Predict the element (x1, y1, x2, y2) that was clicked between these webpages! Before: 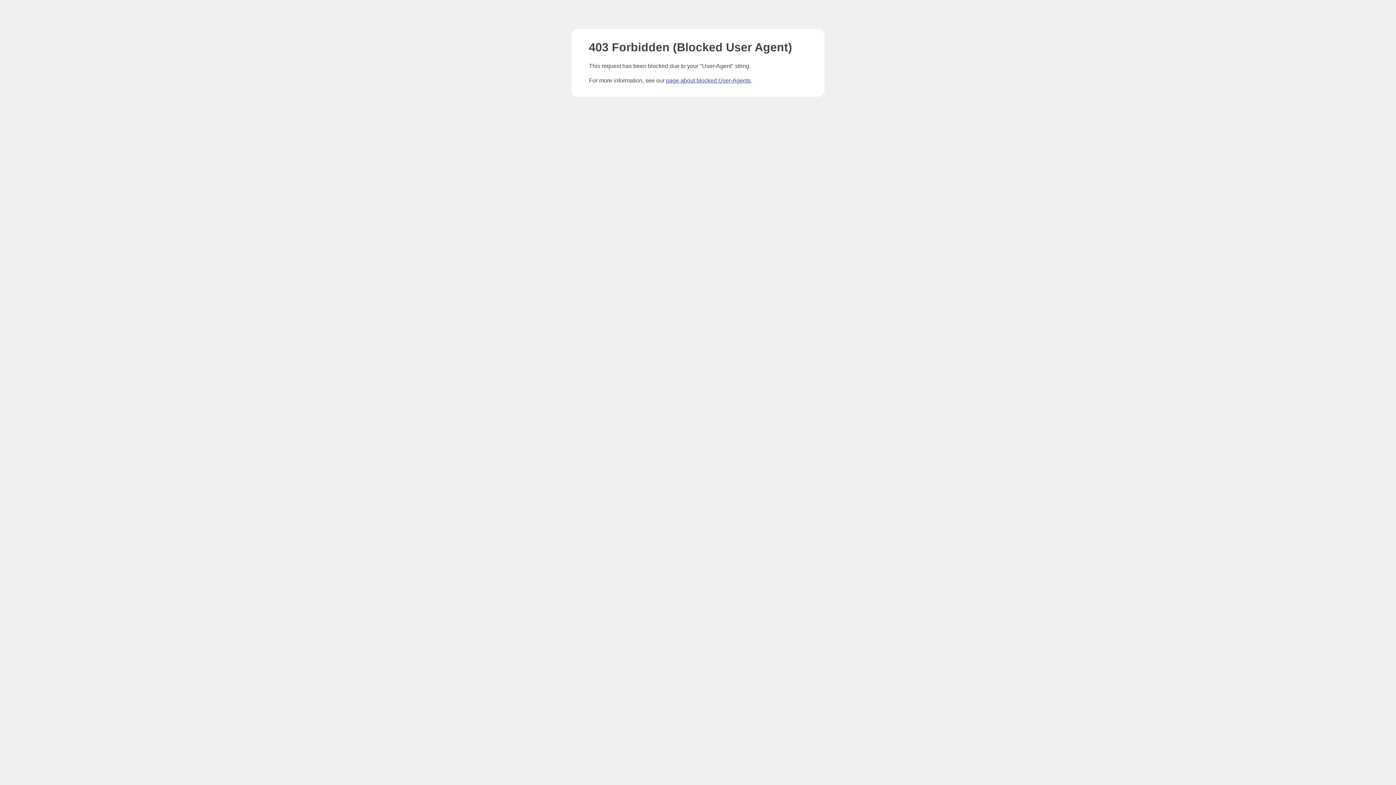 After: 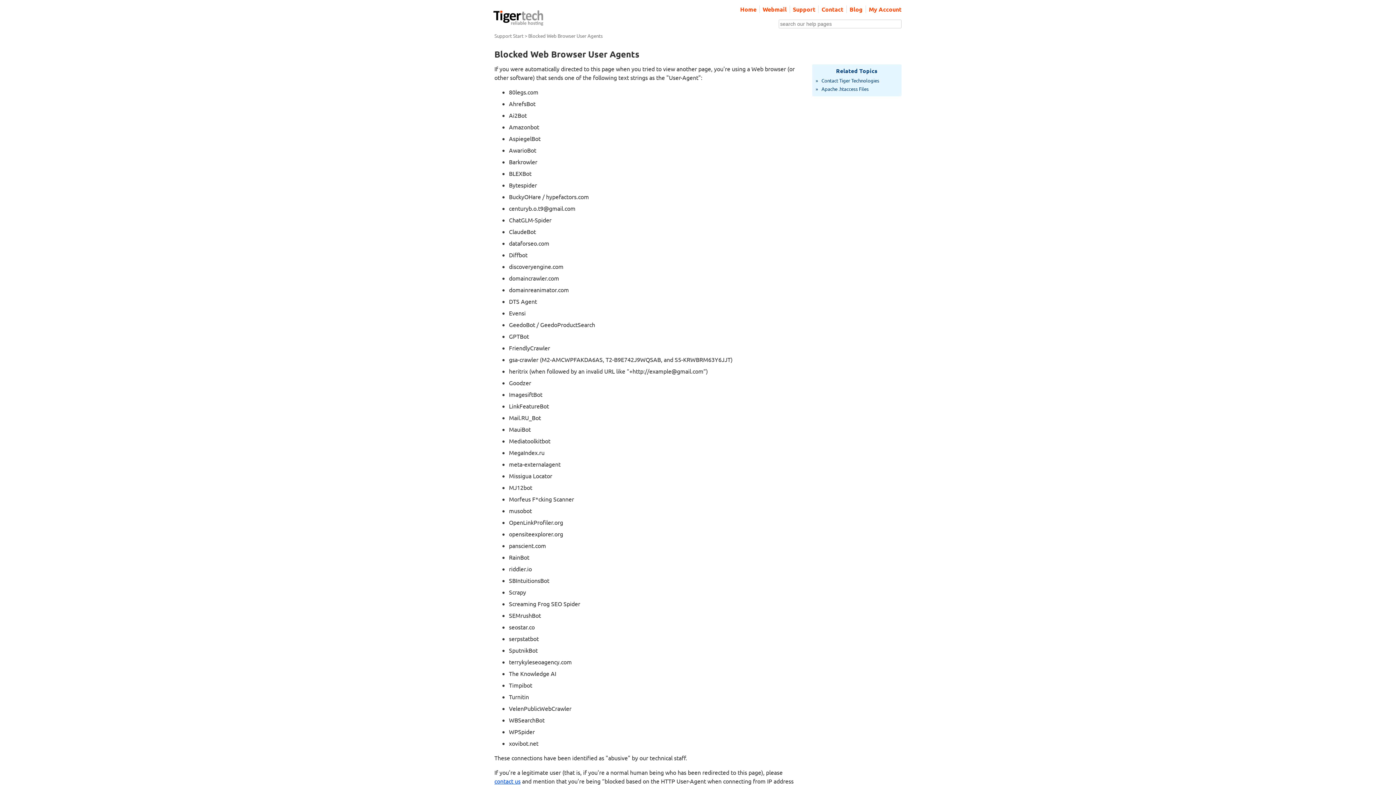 Action: label: page about blocked User-Agents bbox: (666, 77, 750, 83)